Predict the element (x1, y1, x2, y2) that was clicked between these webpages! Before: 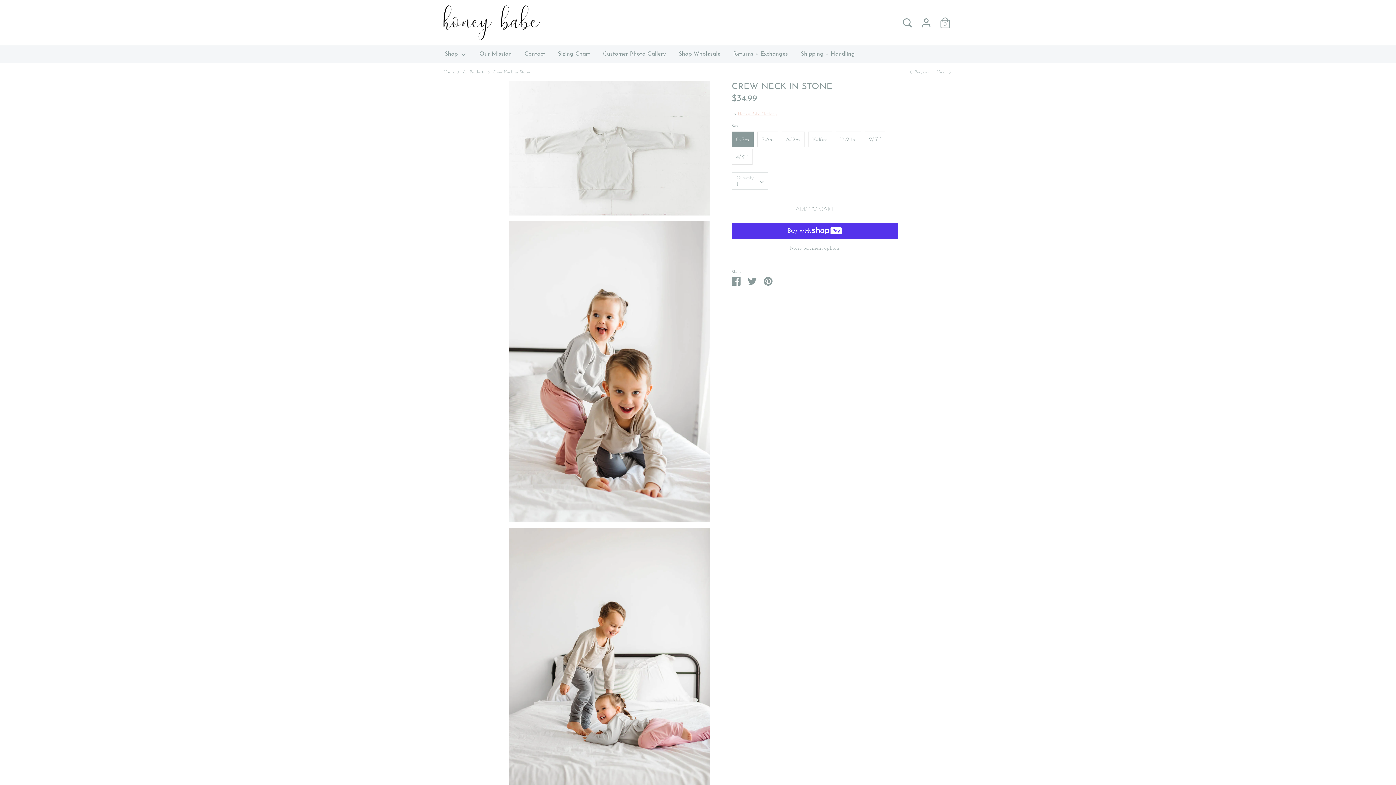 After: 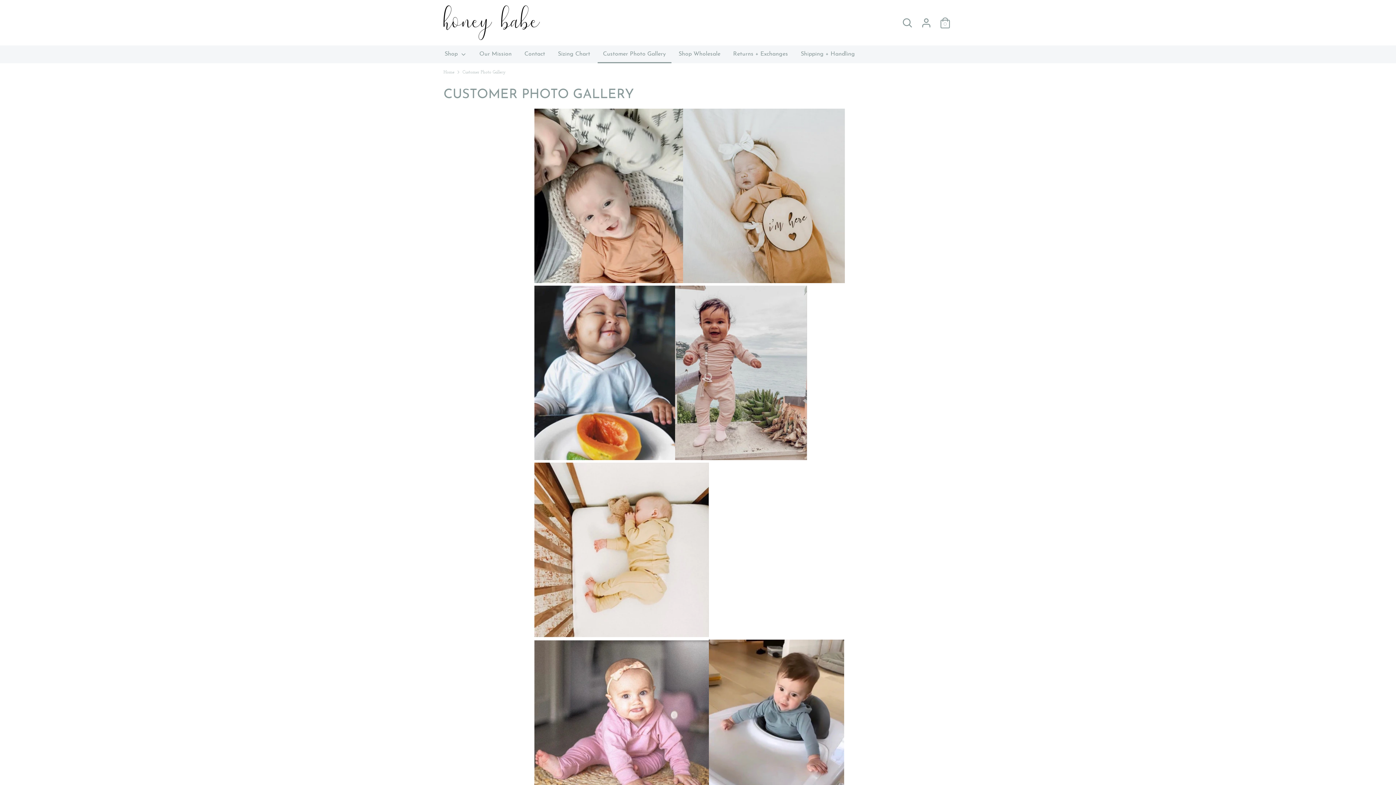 Action: bbox: (597, 49, 671, 63) label: Customer Photo Gallery